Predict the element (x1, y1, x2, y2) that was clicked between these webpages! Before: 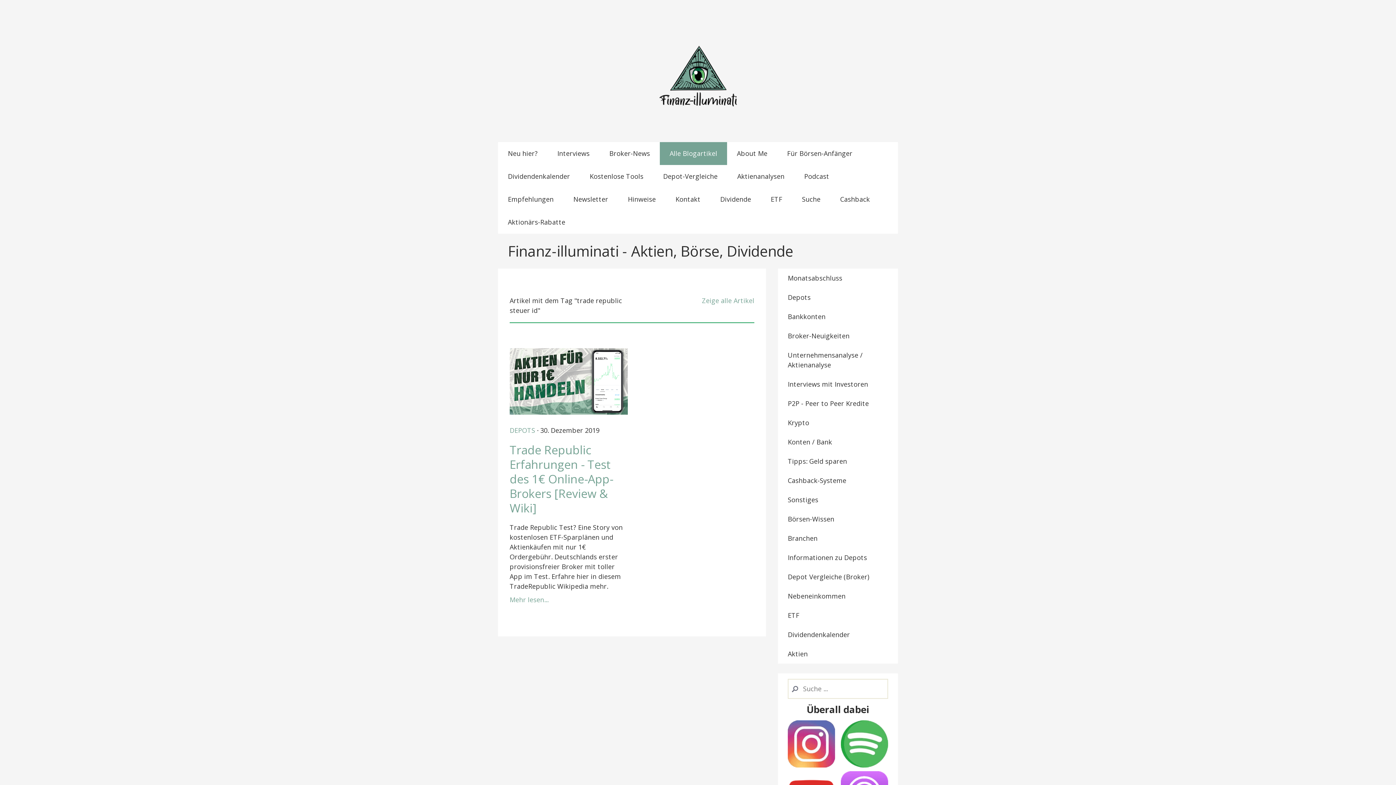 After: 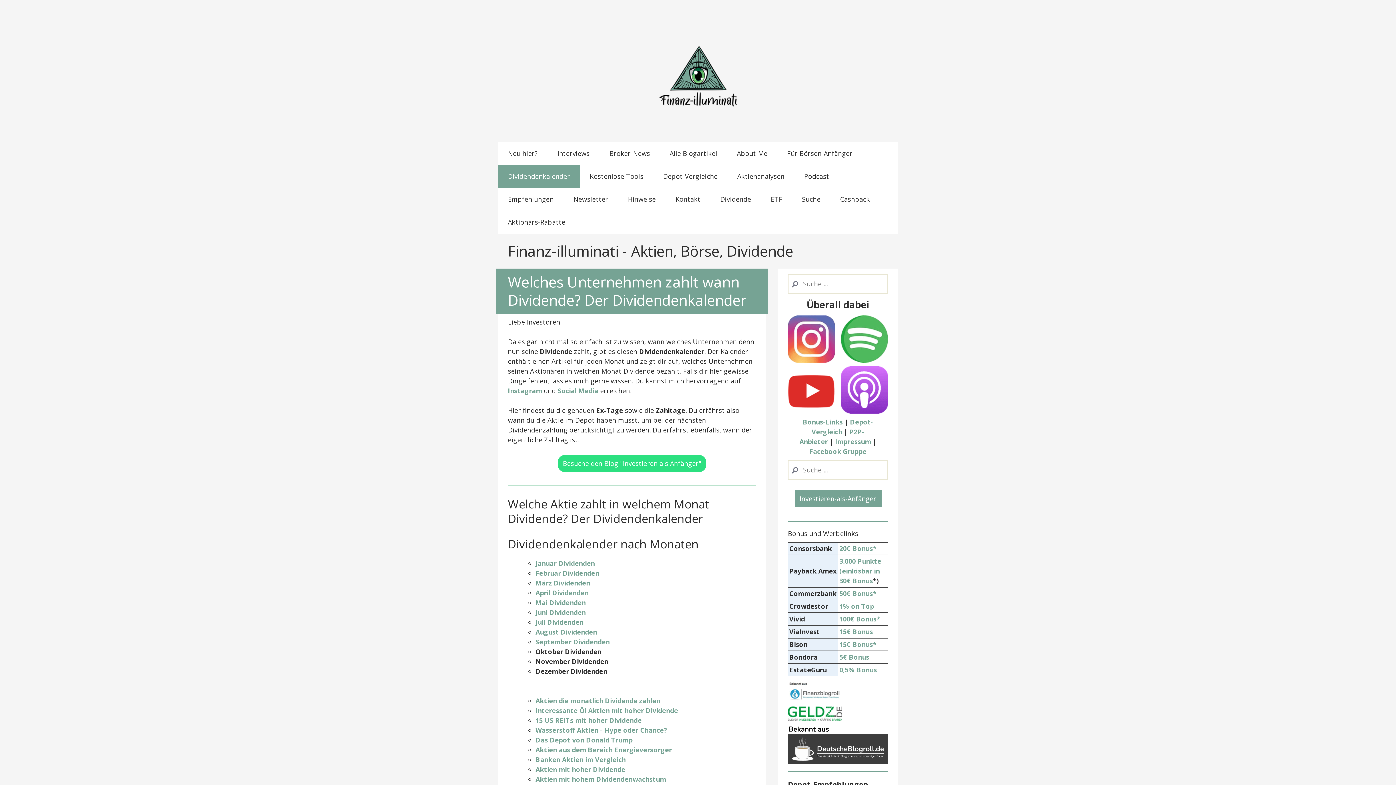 Action: label: Dividendenkalender bbox: (498, 165, 580, 188)